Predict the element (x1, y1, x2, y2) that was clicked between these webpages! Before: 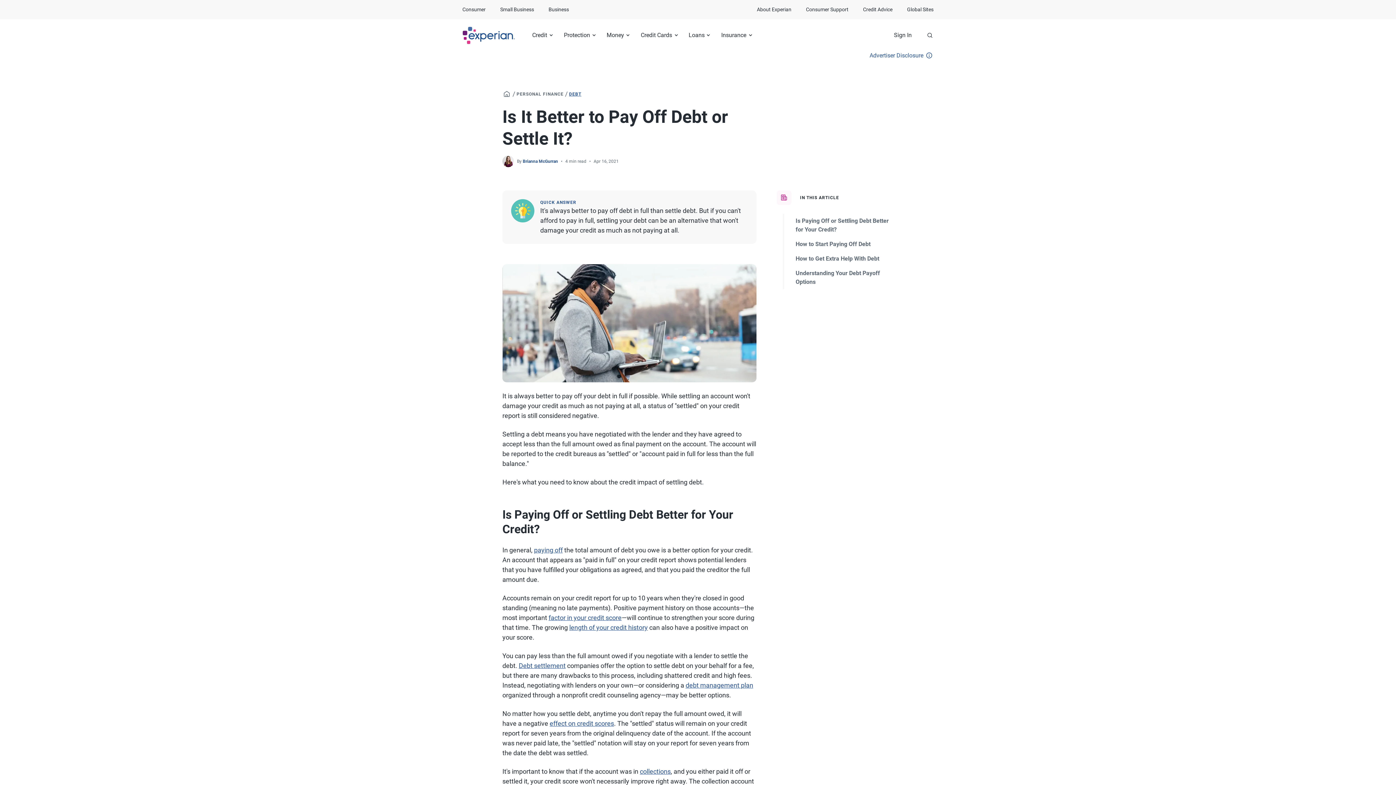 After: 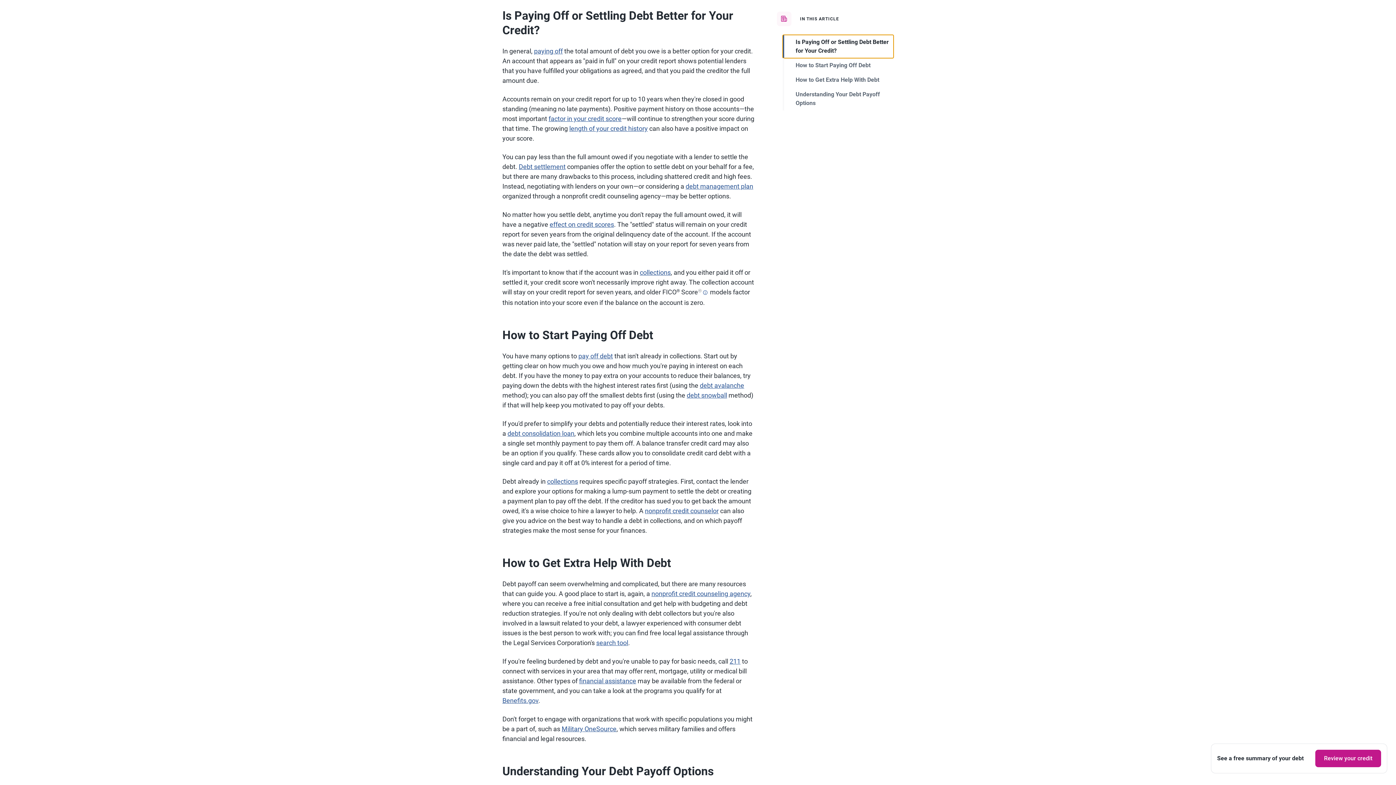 Action: bbox: (782, 213, 893, 237) label: Is Paying Off or Settling Debt Better for Your Credit?